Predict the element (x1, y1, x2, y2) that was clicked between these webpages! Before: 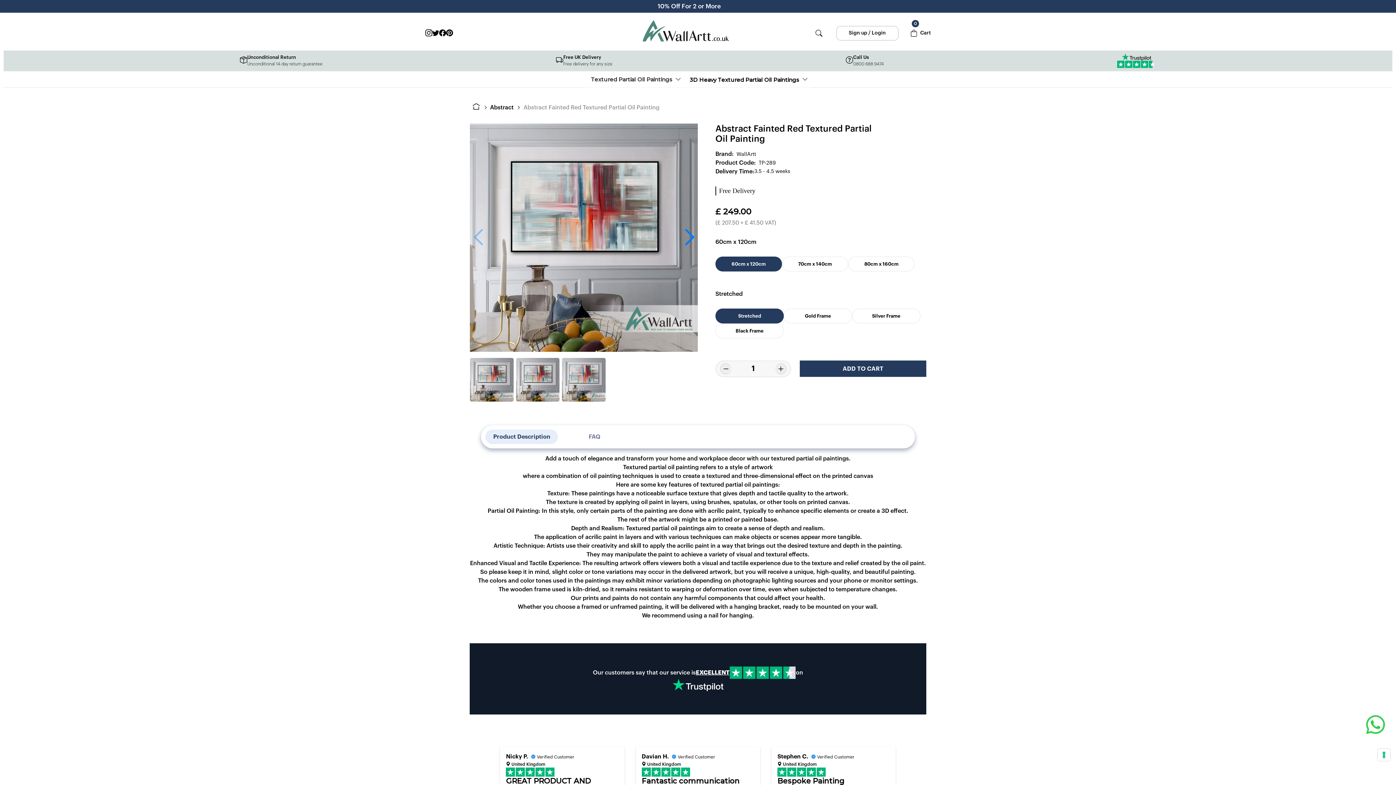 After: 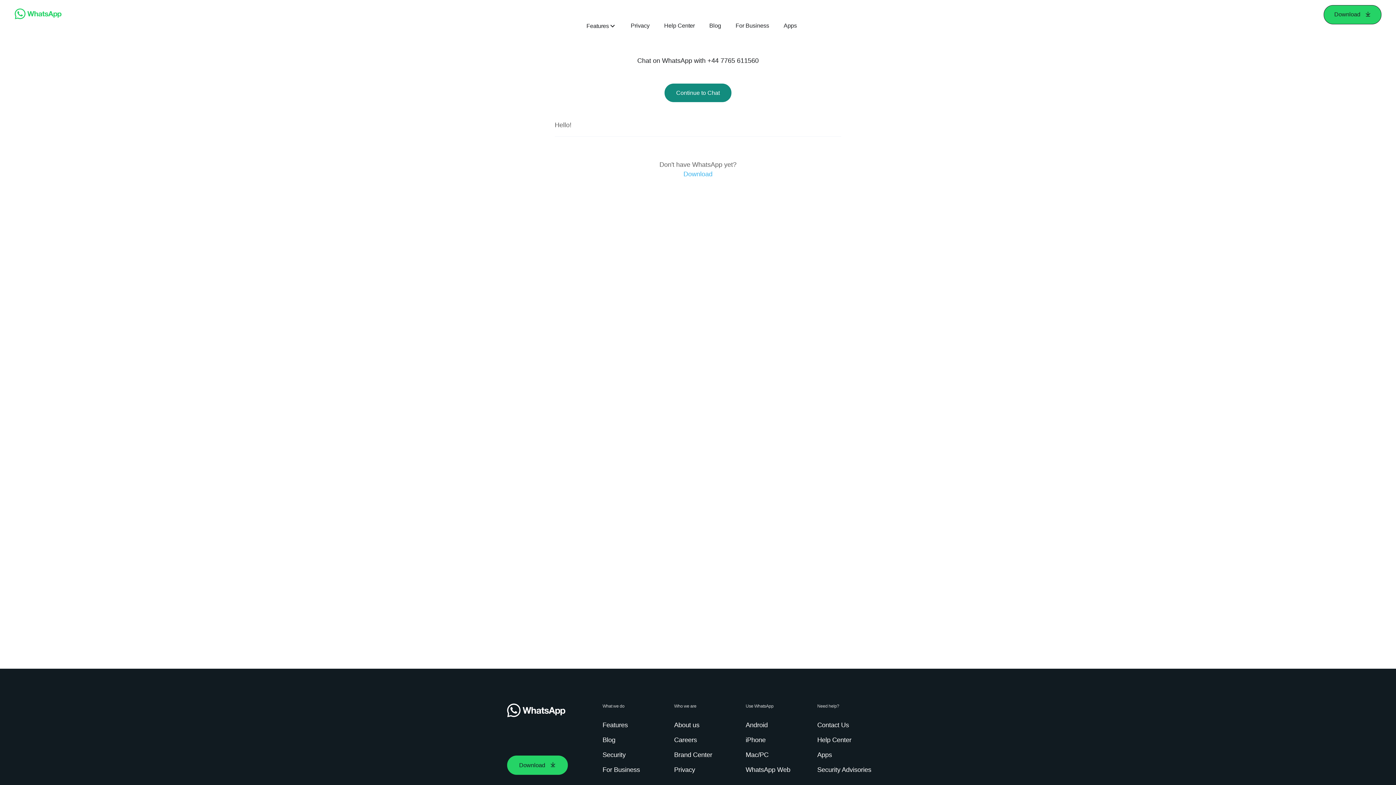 Action: bbox: (1366, 711, 1385, 749)